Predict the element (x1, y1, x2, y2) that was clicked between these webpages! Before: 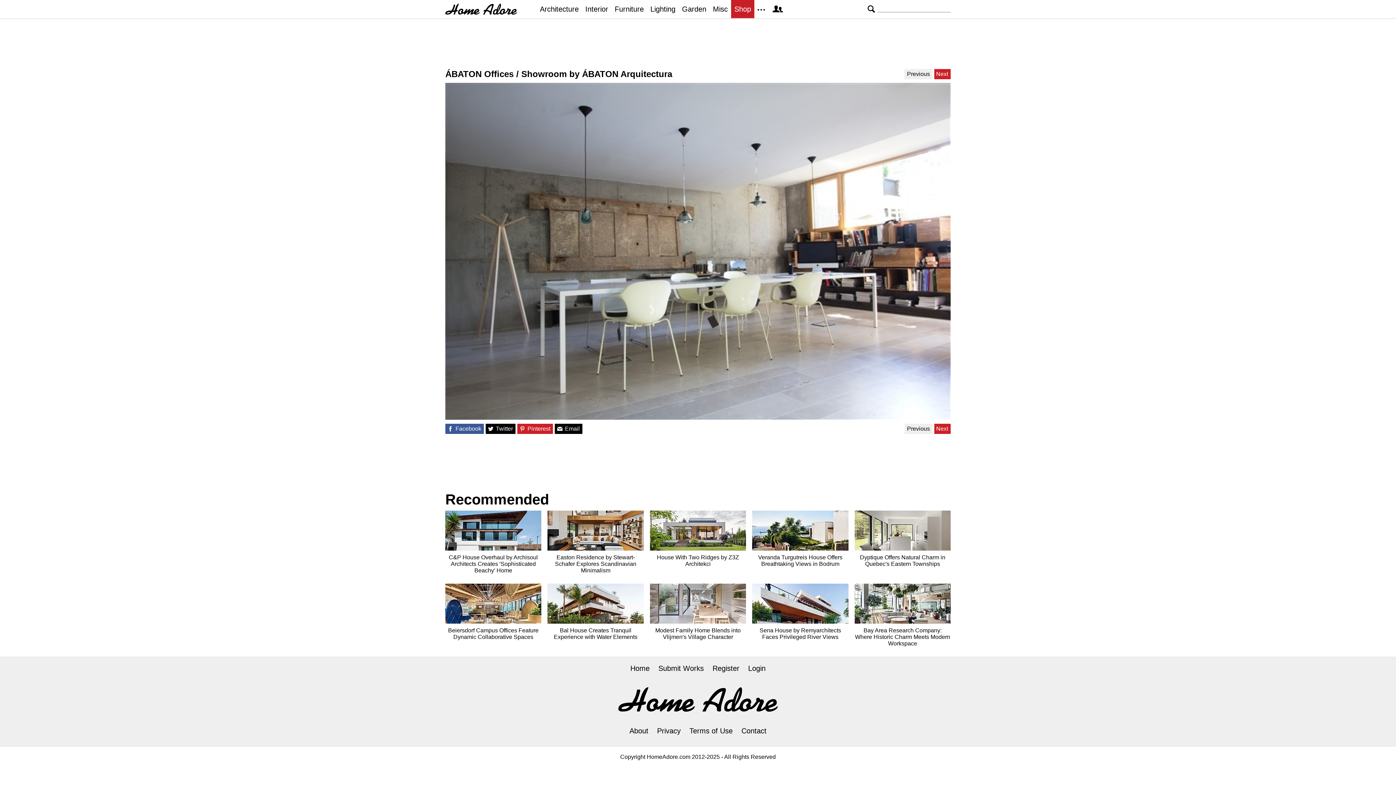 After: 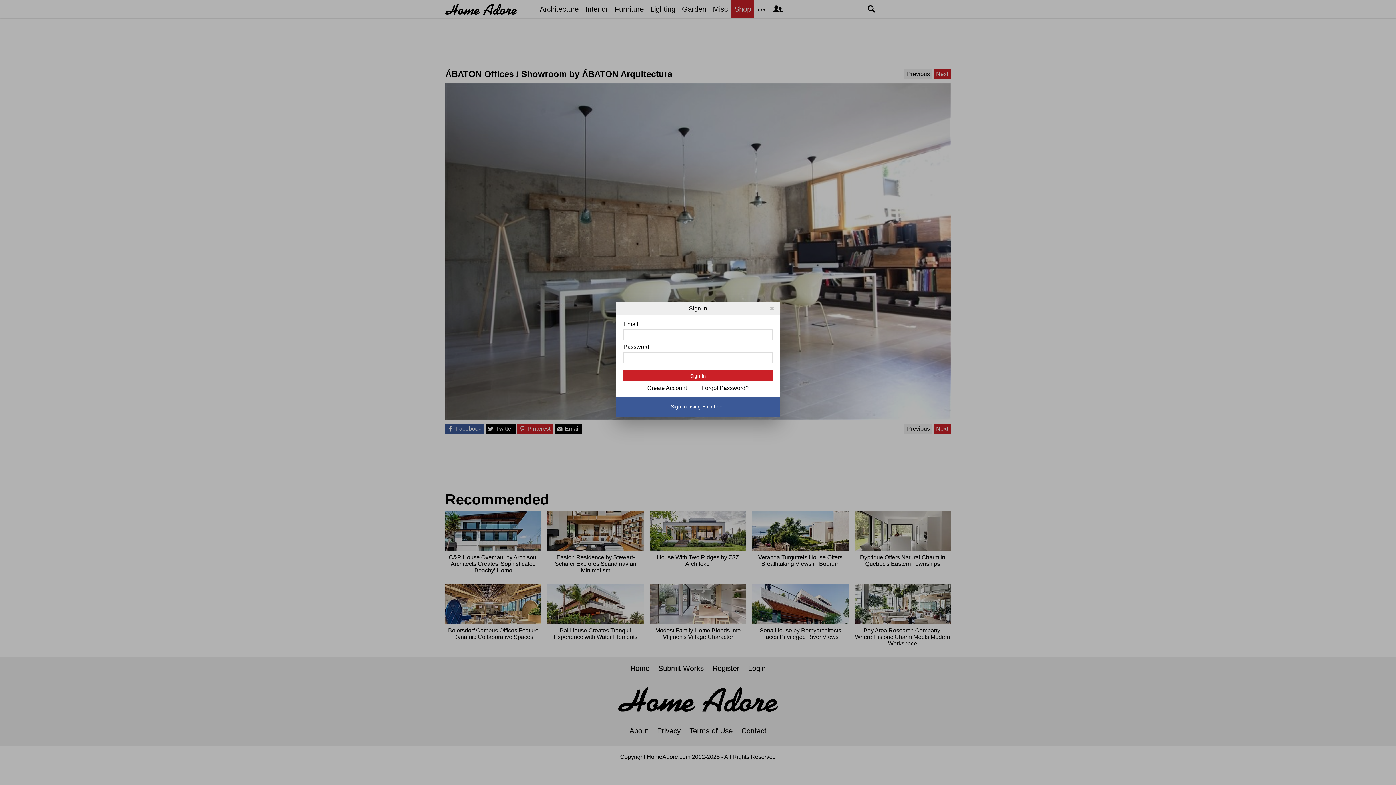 Action: bbox: (744, 664, 769, 673) label: Log in to create collections and share